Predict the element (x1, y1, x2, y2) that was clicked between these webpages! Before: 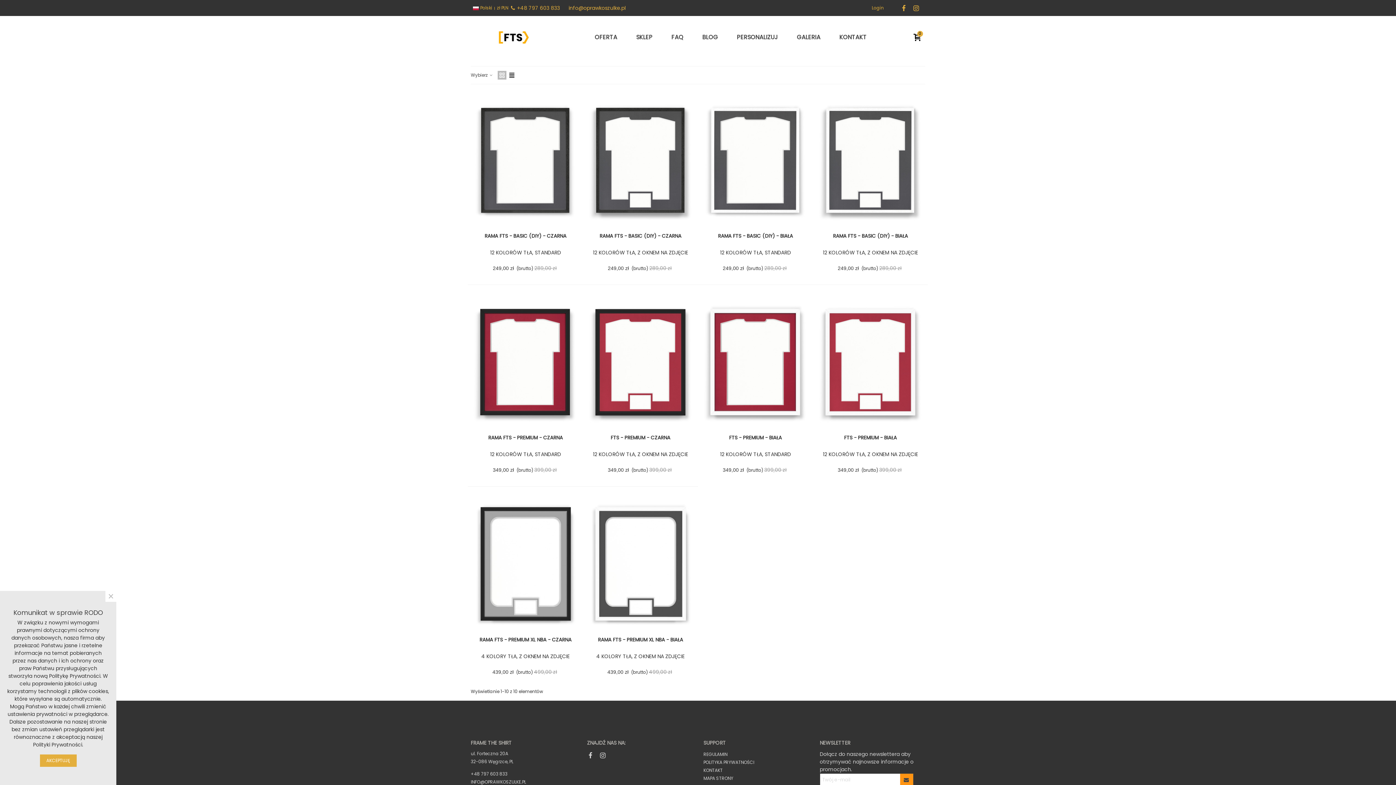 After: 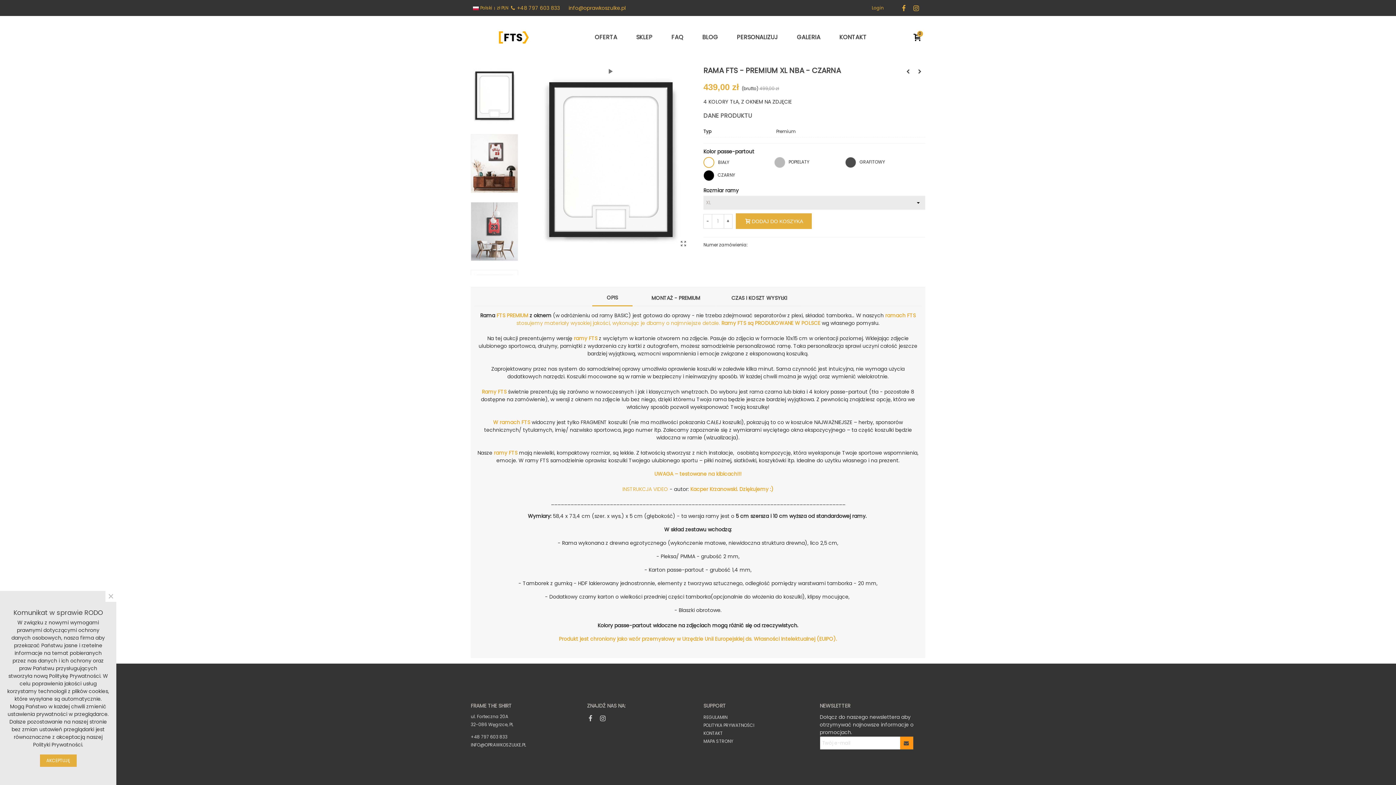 Action: label: RAMA FTS - PREMIUM XL NBA - CZARNA bbox: (479, 636, 571, 643)